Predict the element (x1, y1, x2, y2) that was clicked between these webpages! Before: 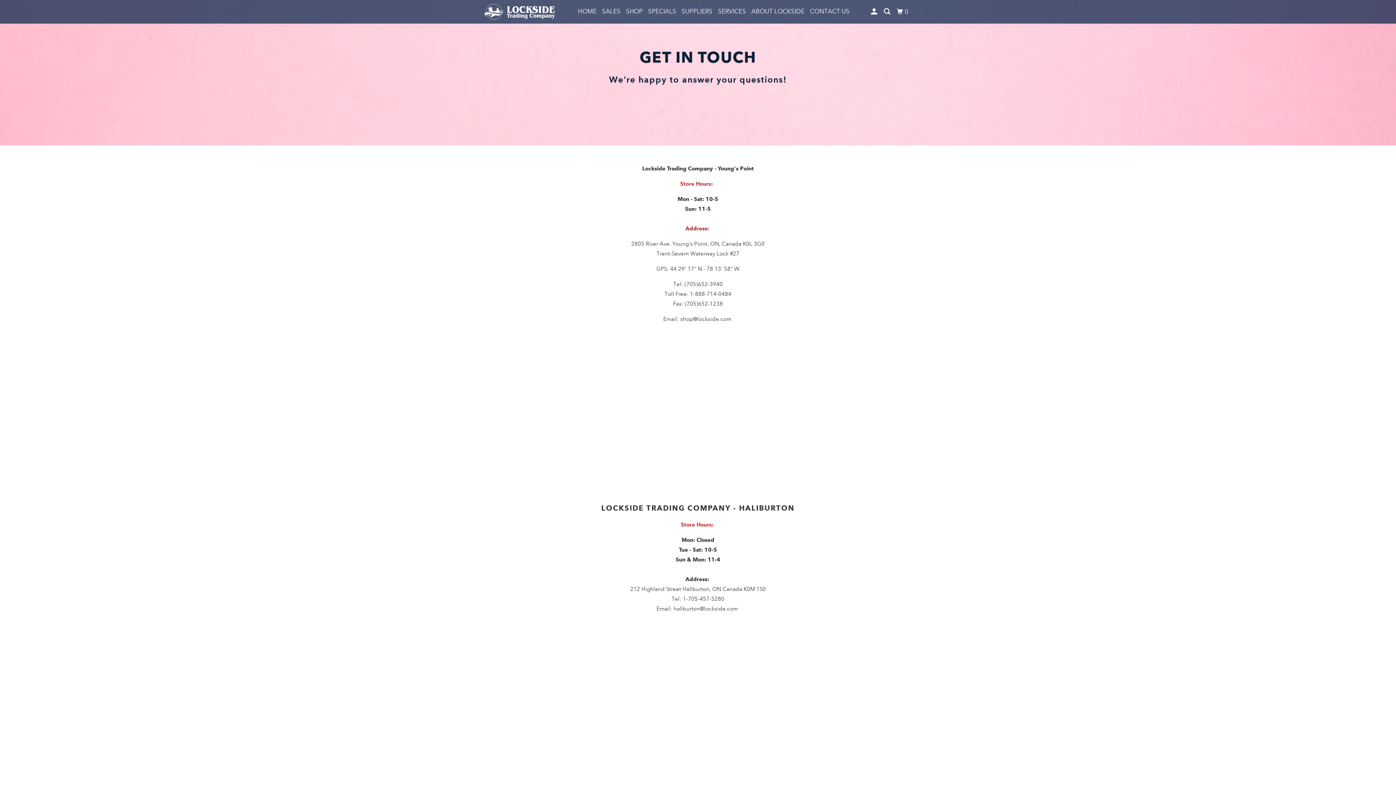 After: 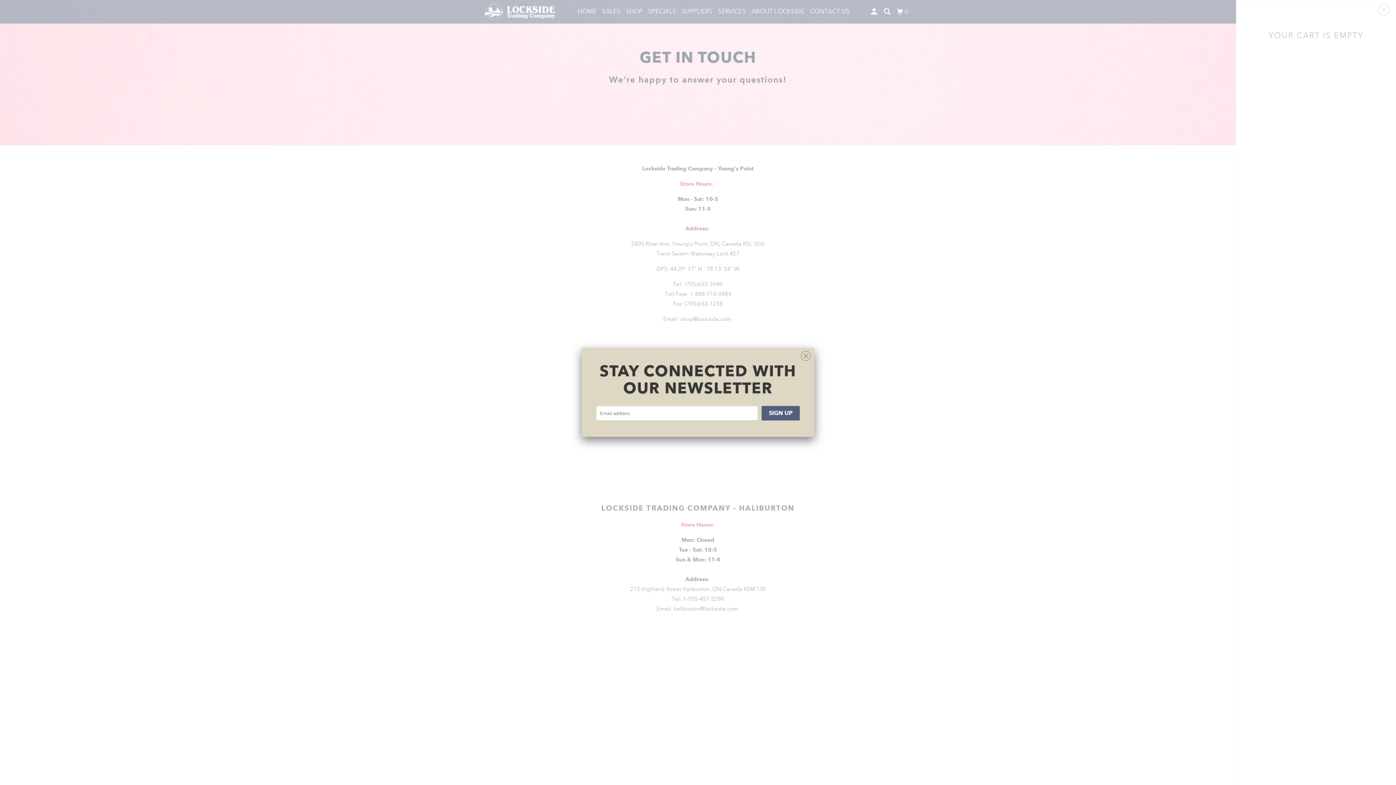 Action: label: 0 bbox: (895, 4, 911, 18)